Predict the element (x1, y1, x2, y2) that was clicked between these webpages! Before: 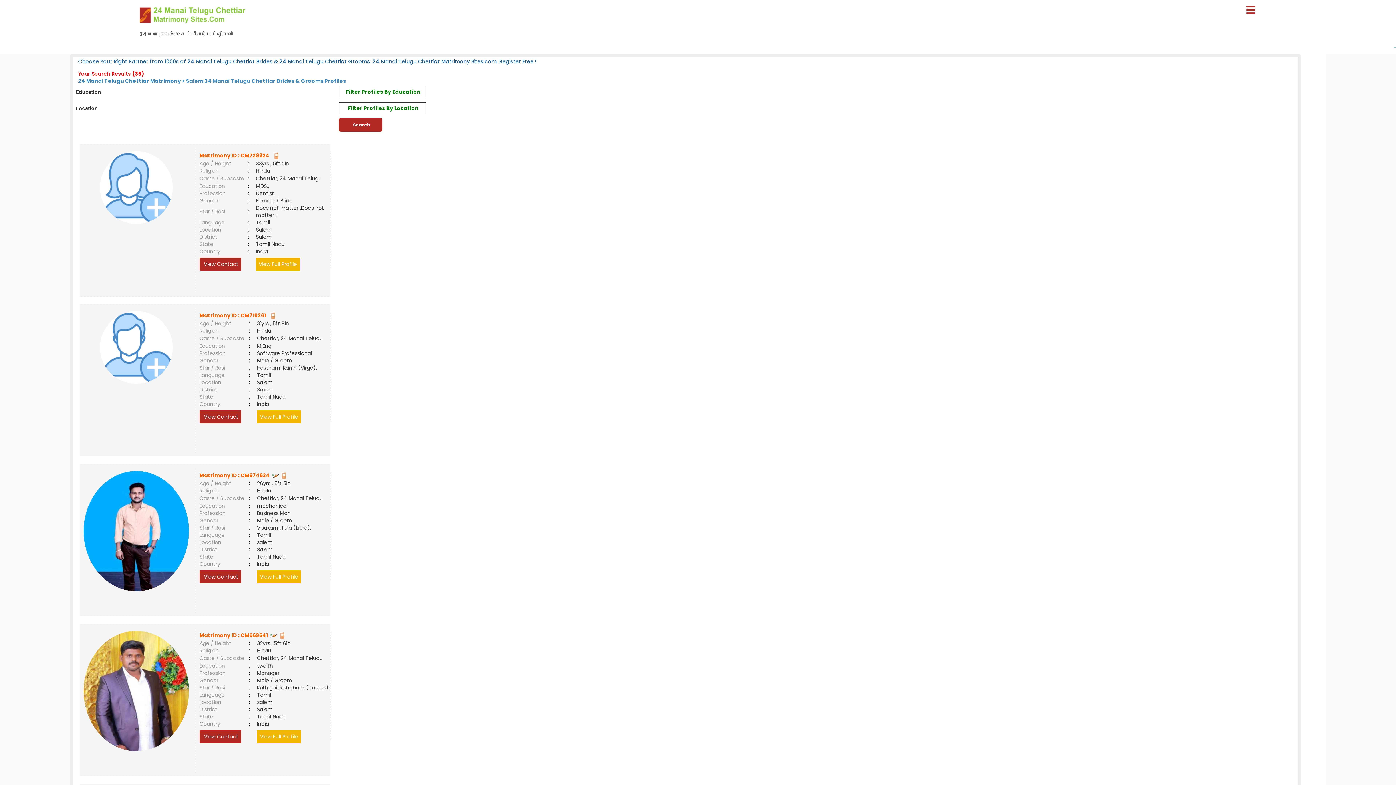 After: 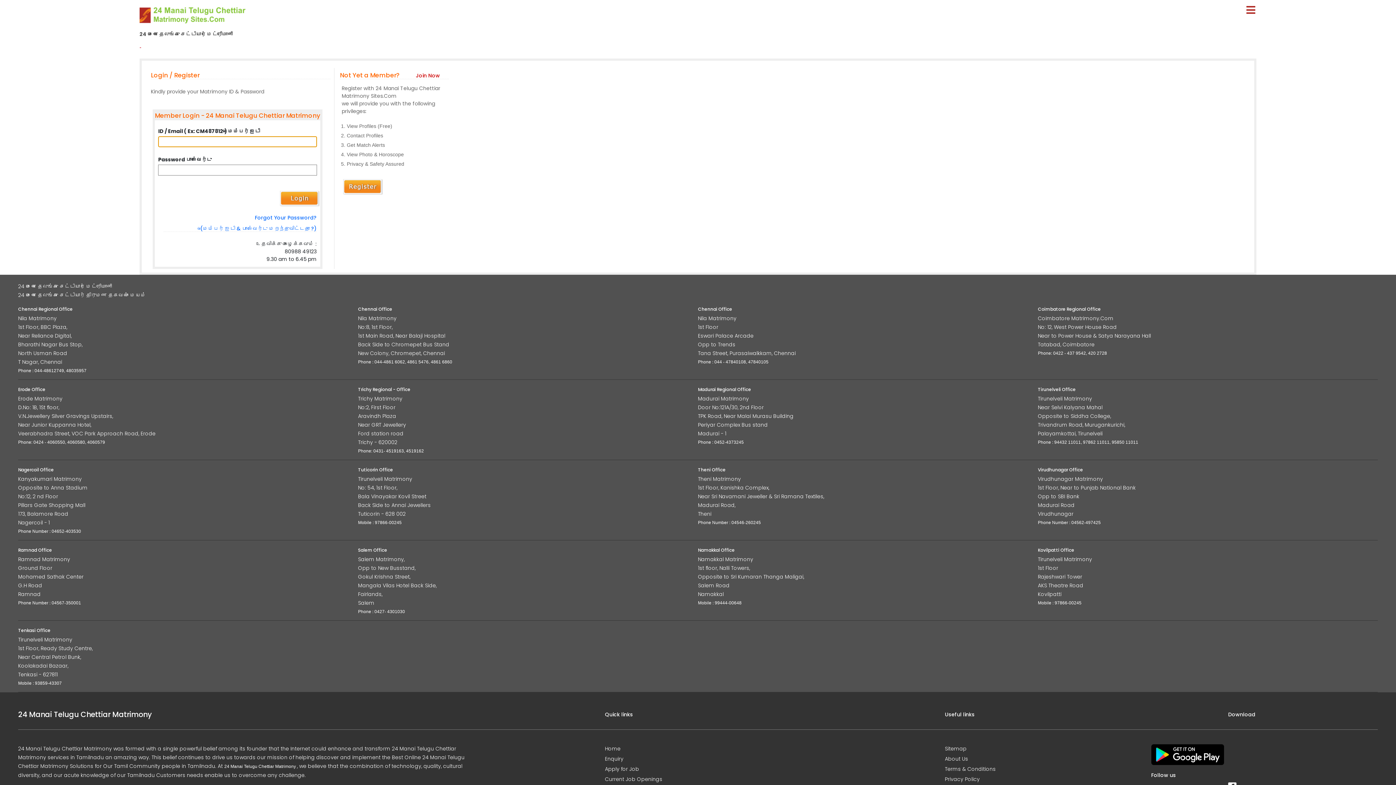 Action: bbox: (270, 312, 275, 319)